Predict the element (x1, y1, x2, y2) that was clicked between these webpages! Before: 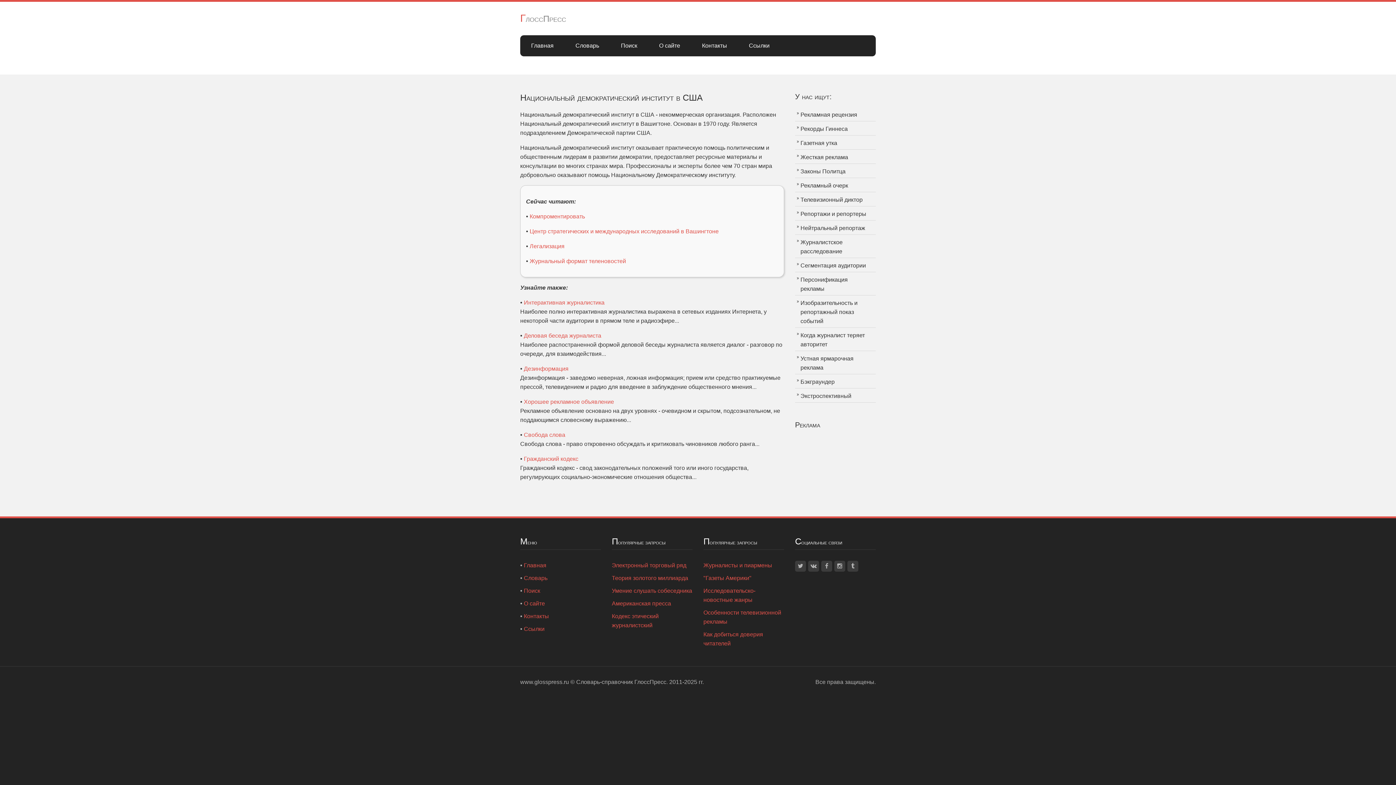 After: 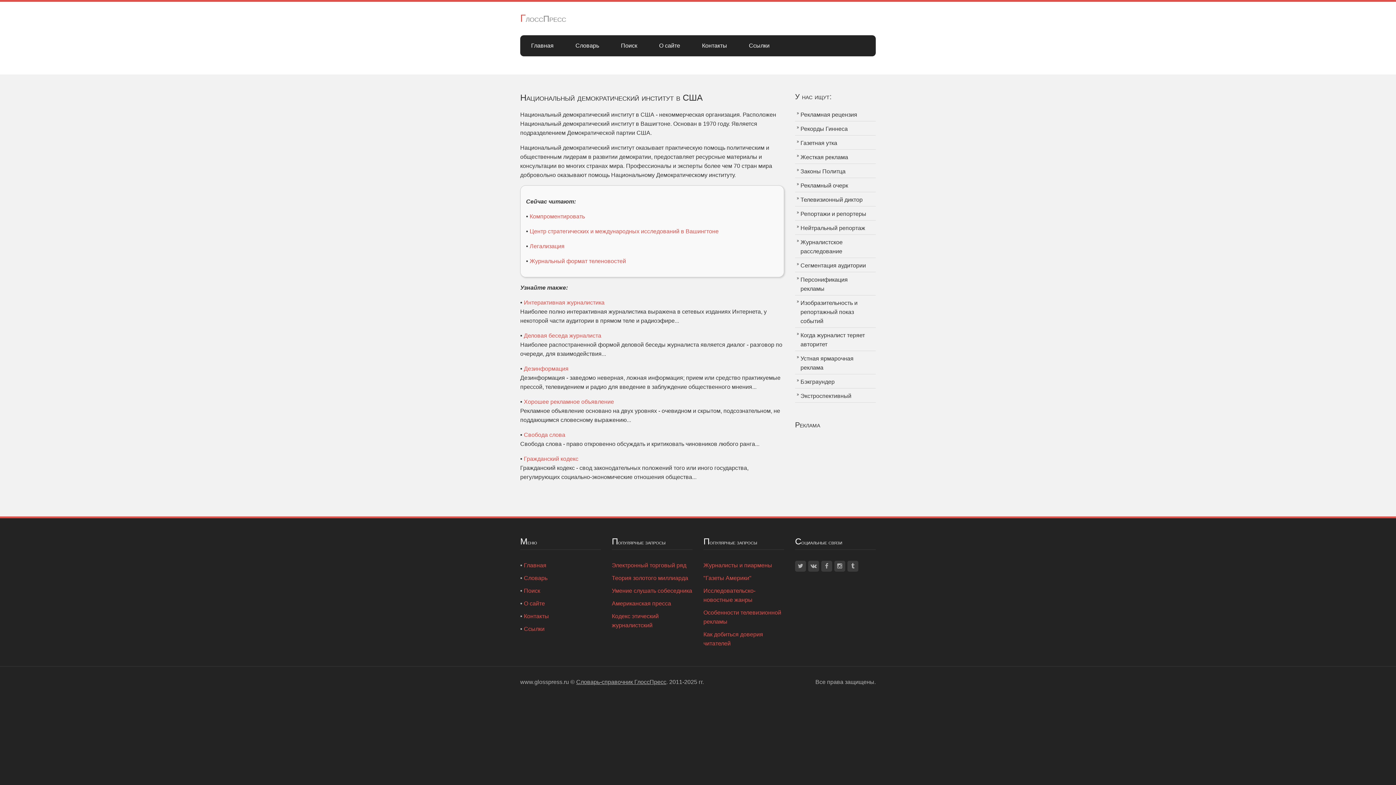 Action: label: Словарь-справочник ГлоссПресс bbox: (576, 679, 666, 685)